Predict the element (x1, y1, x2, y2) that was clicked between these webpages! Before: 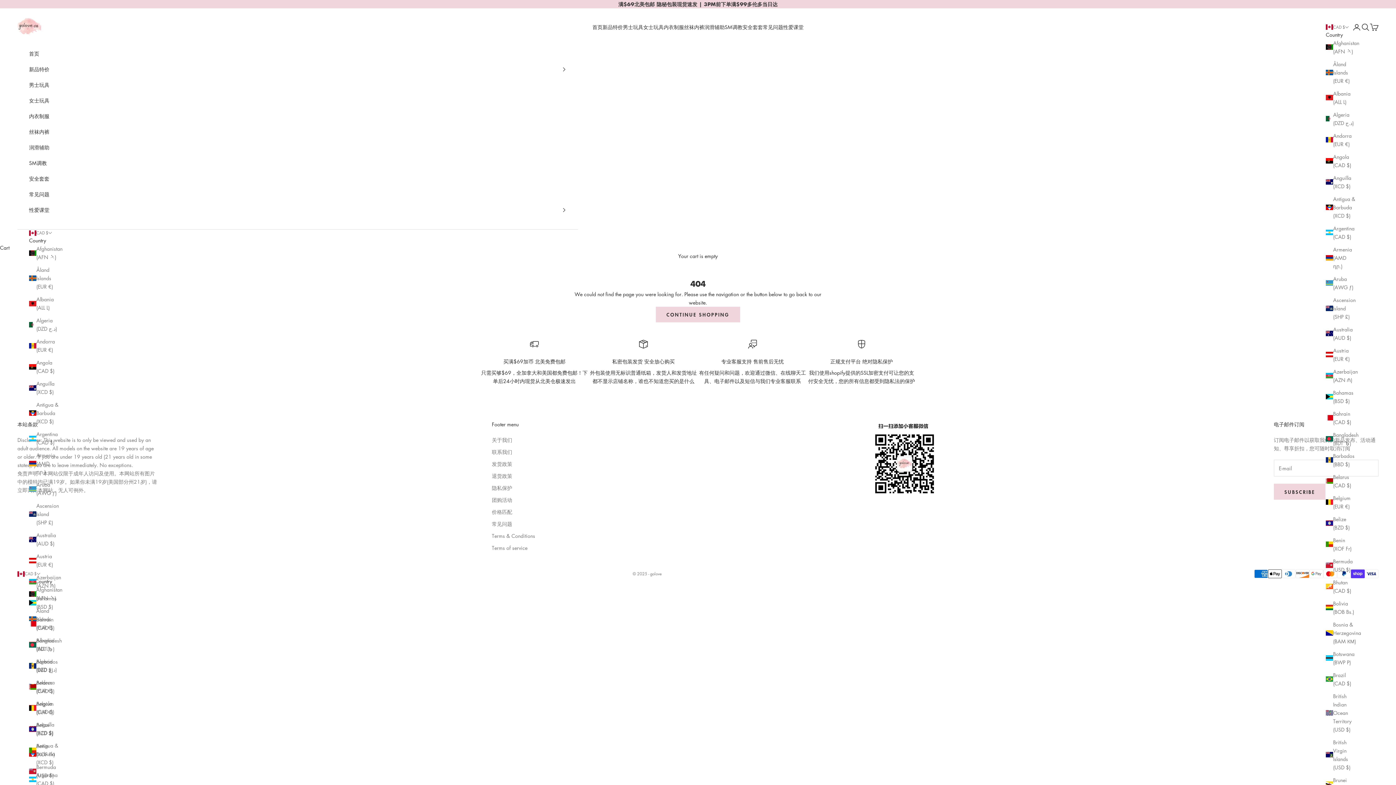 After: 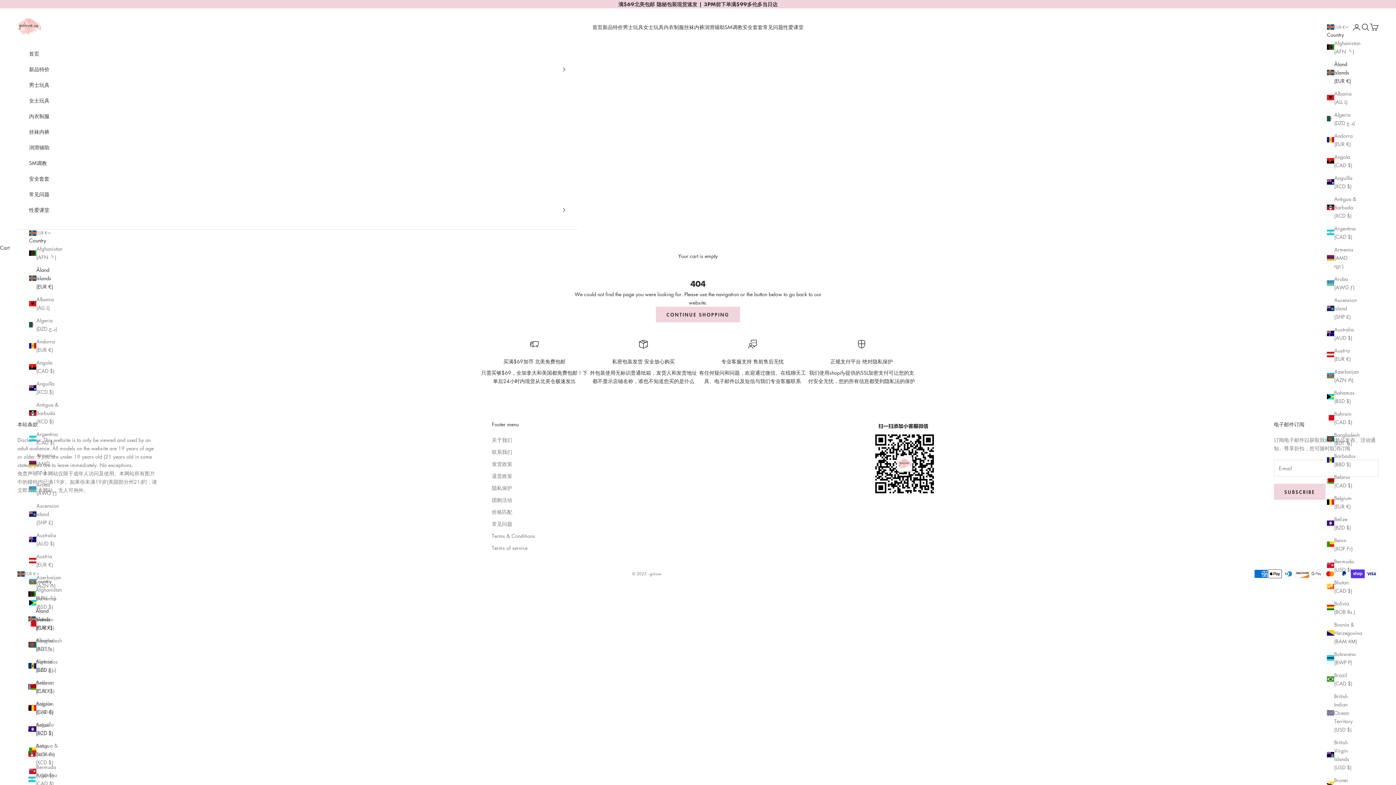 Action: bbox: (29, 265, 58, 291) label: Åland Islands (EUR €)